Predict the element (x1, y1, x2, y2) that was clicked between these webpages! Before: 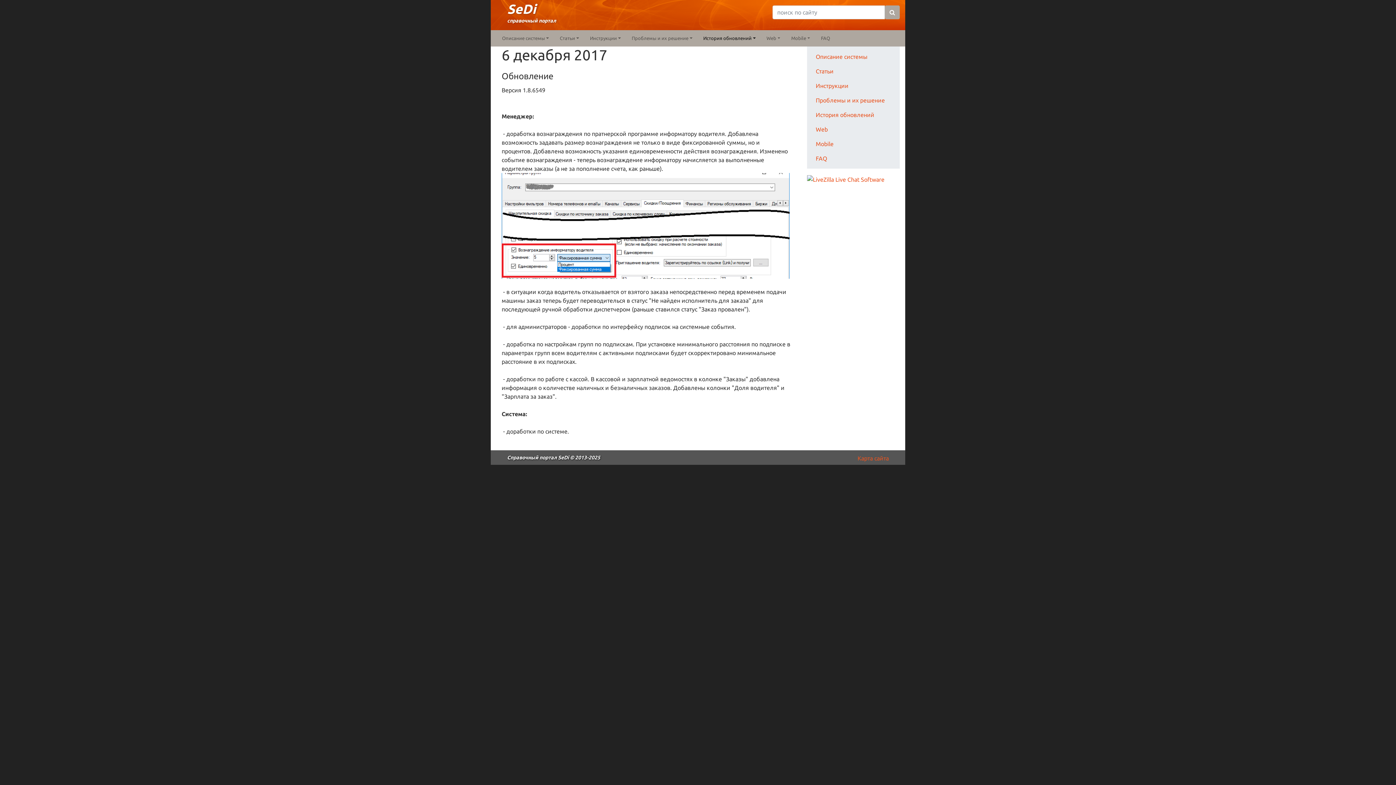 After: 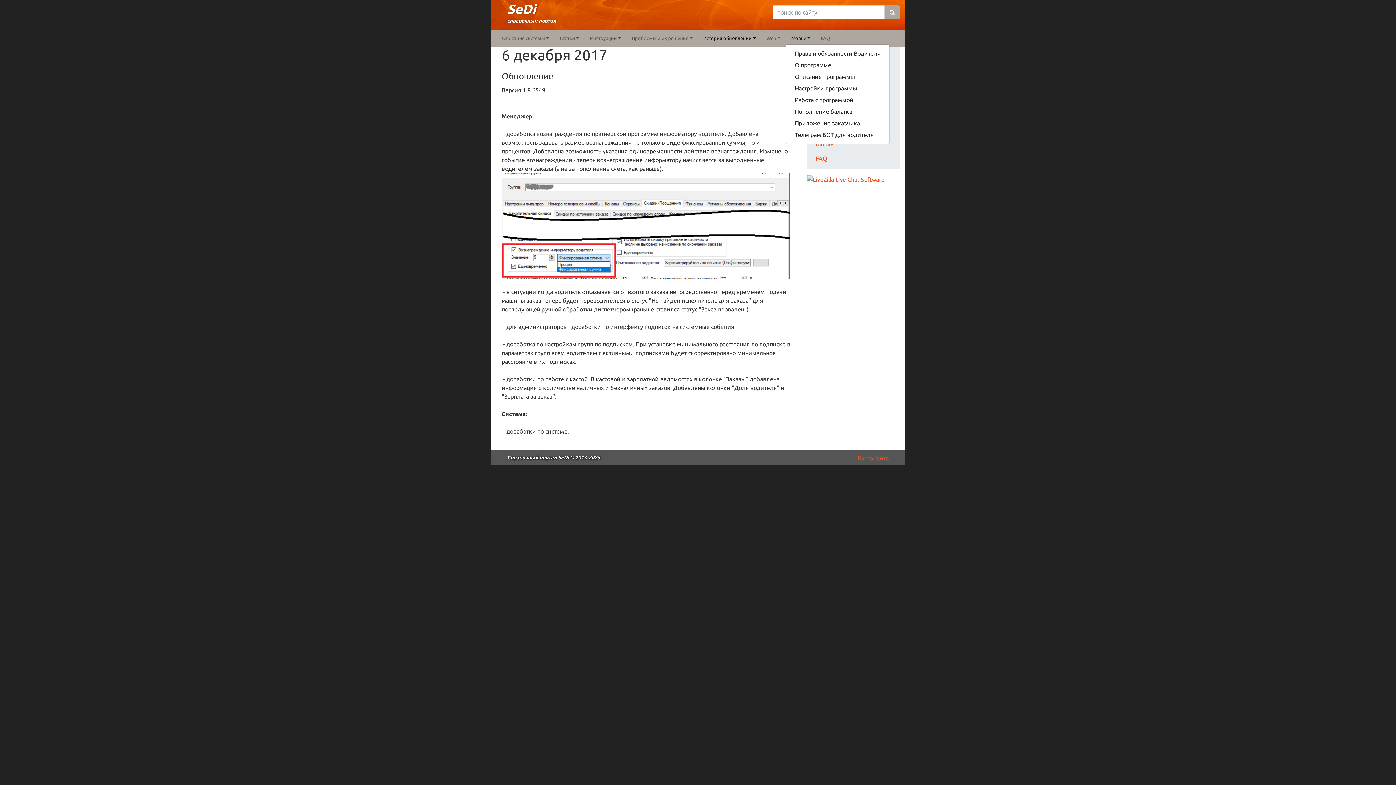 Action: bbox: (785, 33, 815, 43) label: Mobile